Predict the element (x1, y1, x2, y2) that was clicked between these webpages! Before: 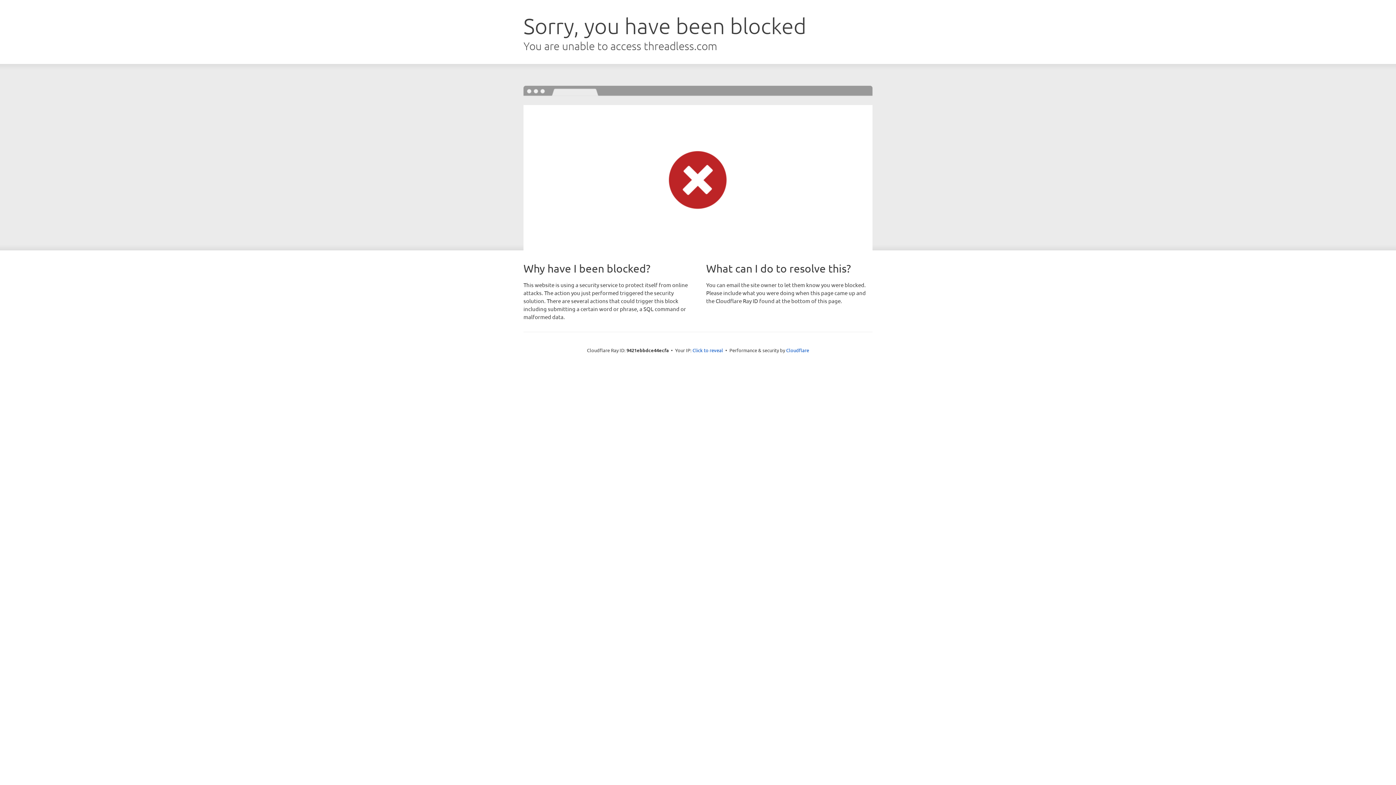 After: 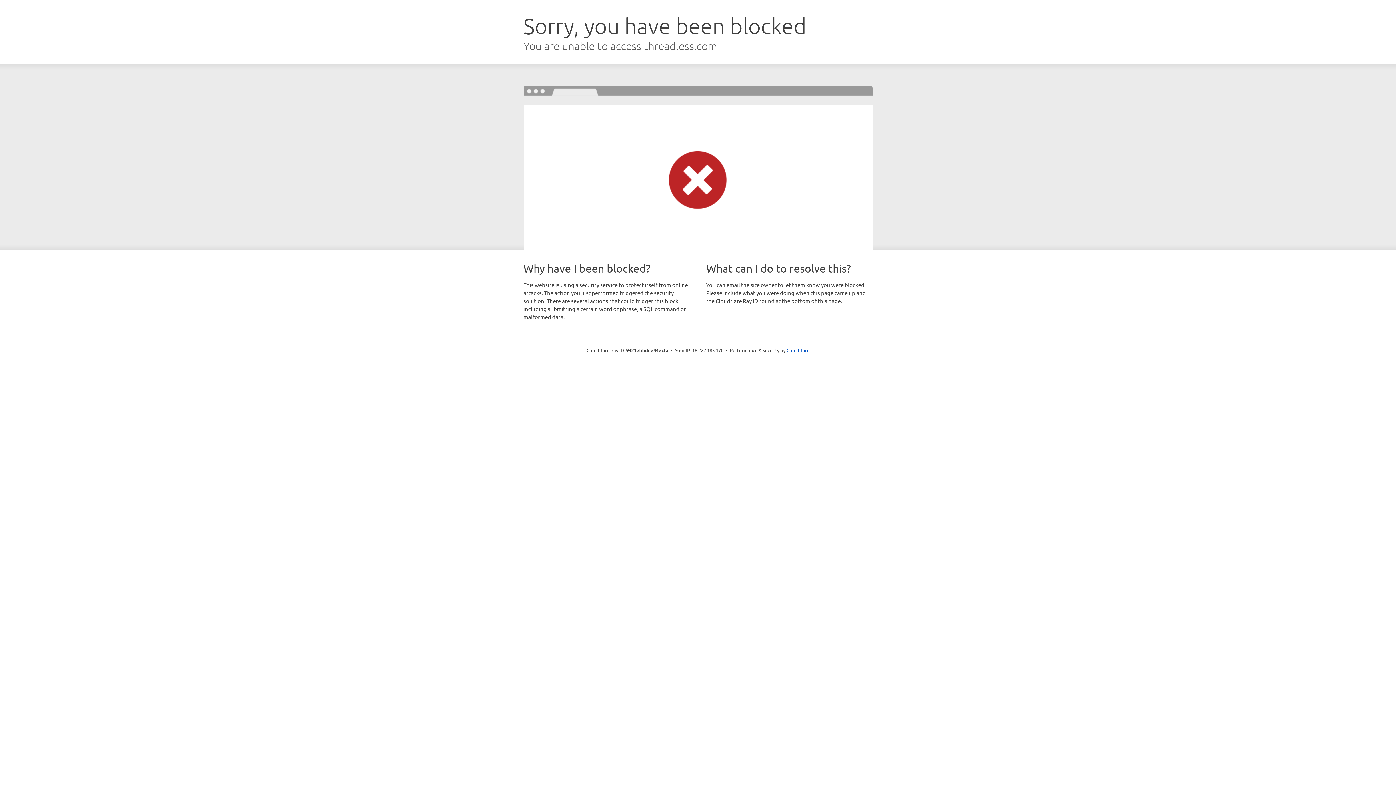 Action: label: Click to reveal bbox: (692, 346, 723, 353)